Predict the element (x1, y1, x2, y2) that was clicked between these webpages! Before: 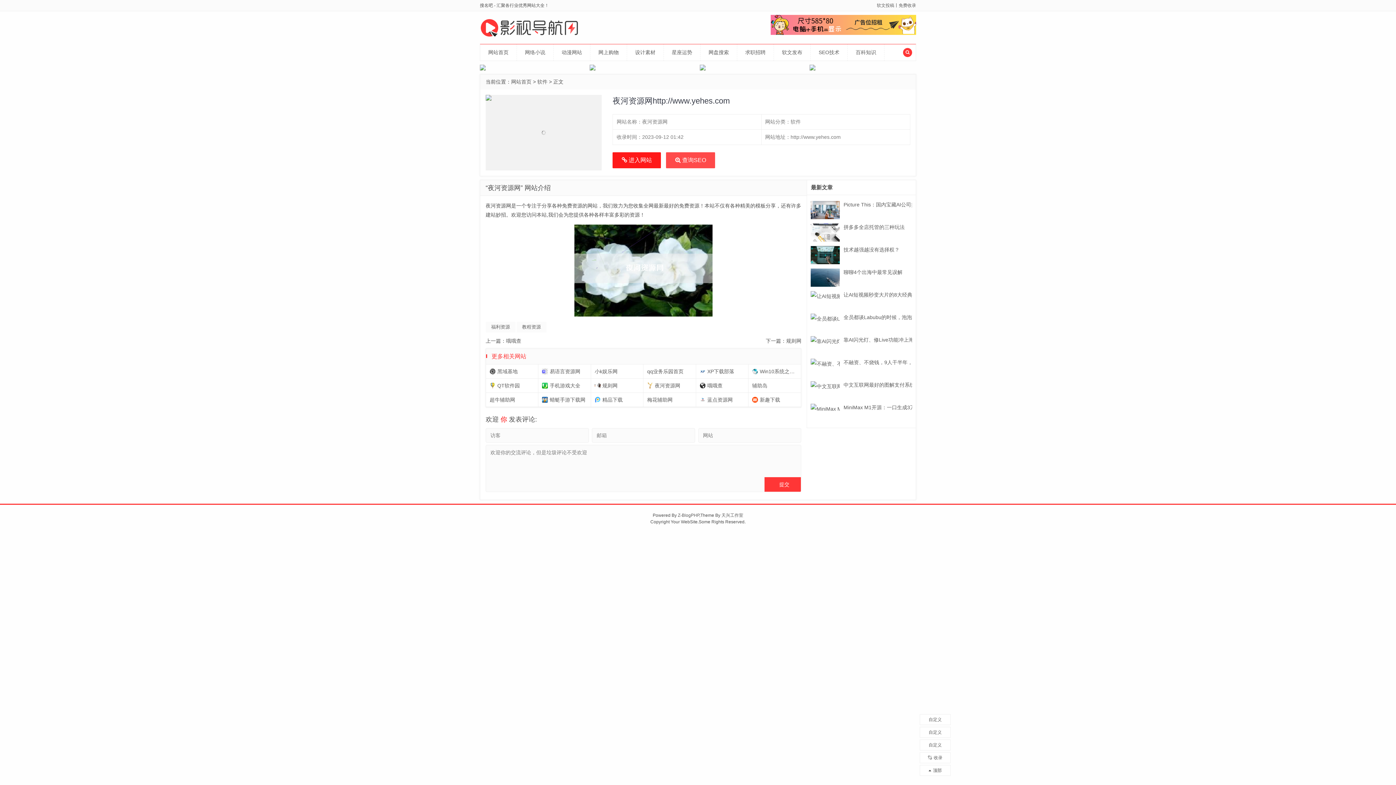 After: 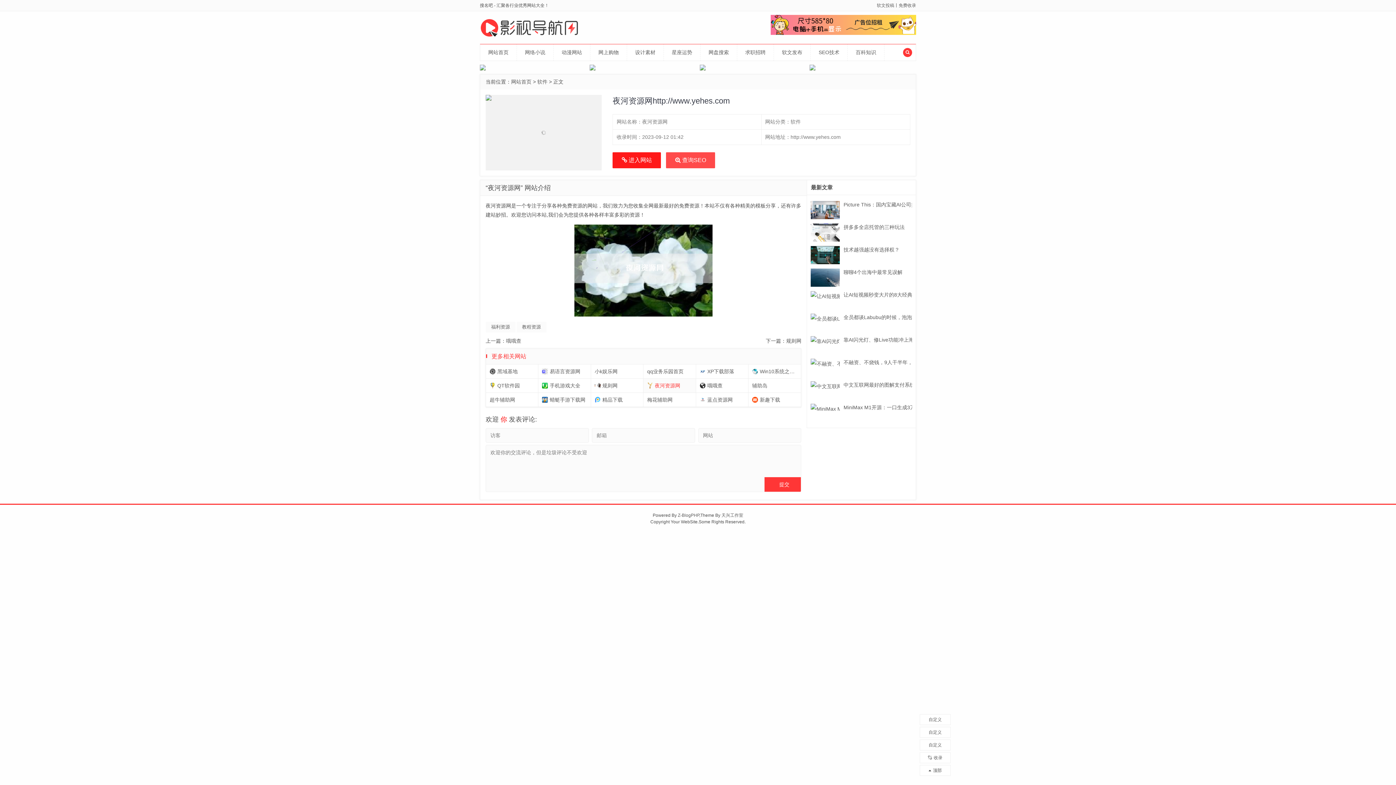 Action: label: 夜河资源网 bbox: (643, 378, 696, 392)